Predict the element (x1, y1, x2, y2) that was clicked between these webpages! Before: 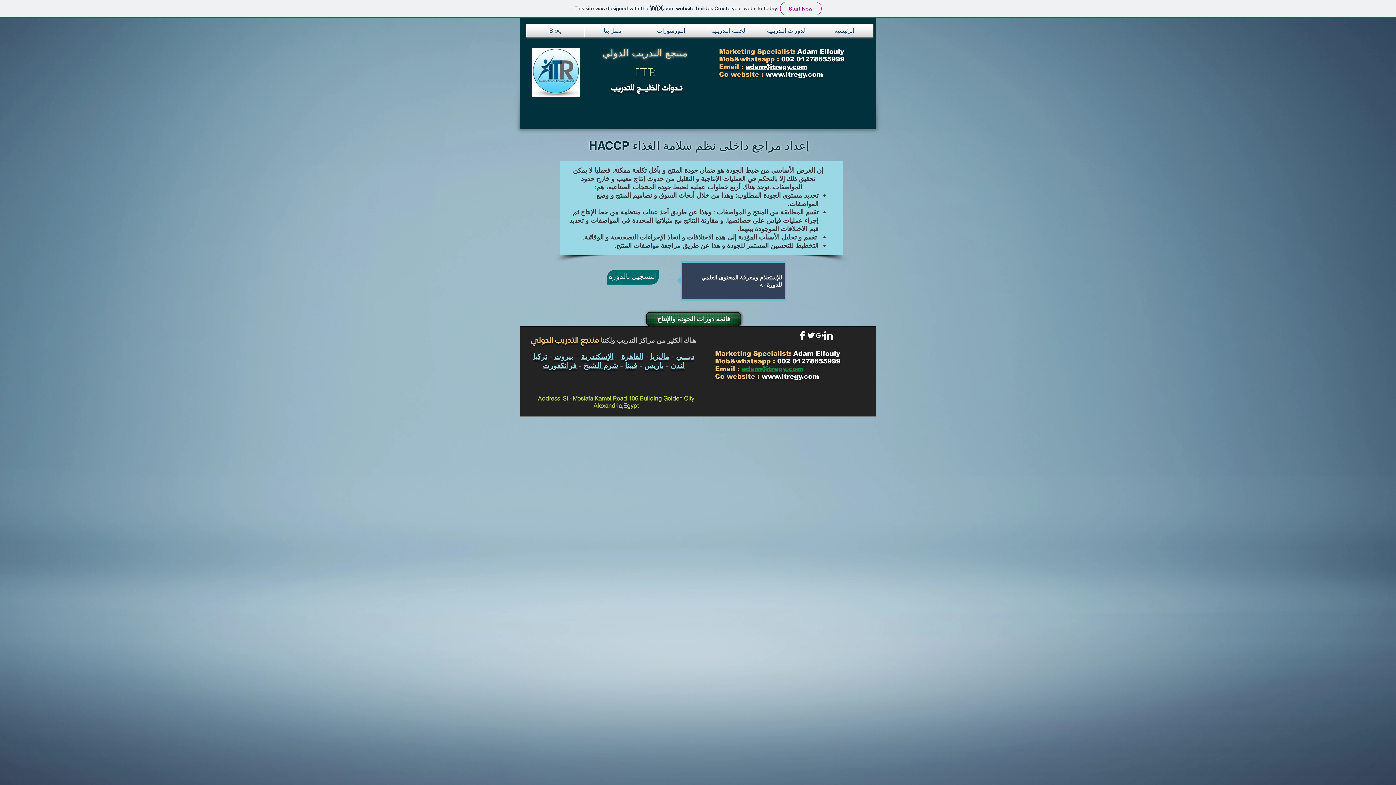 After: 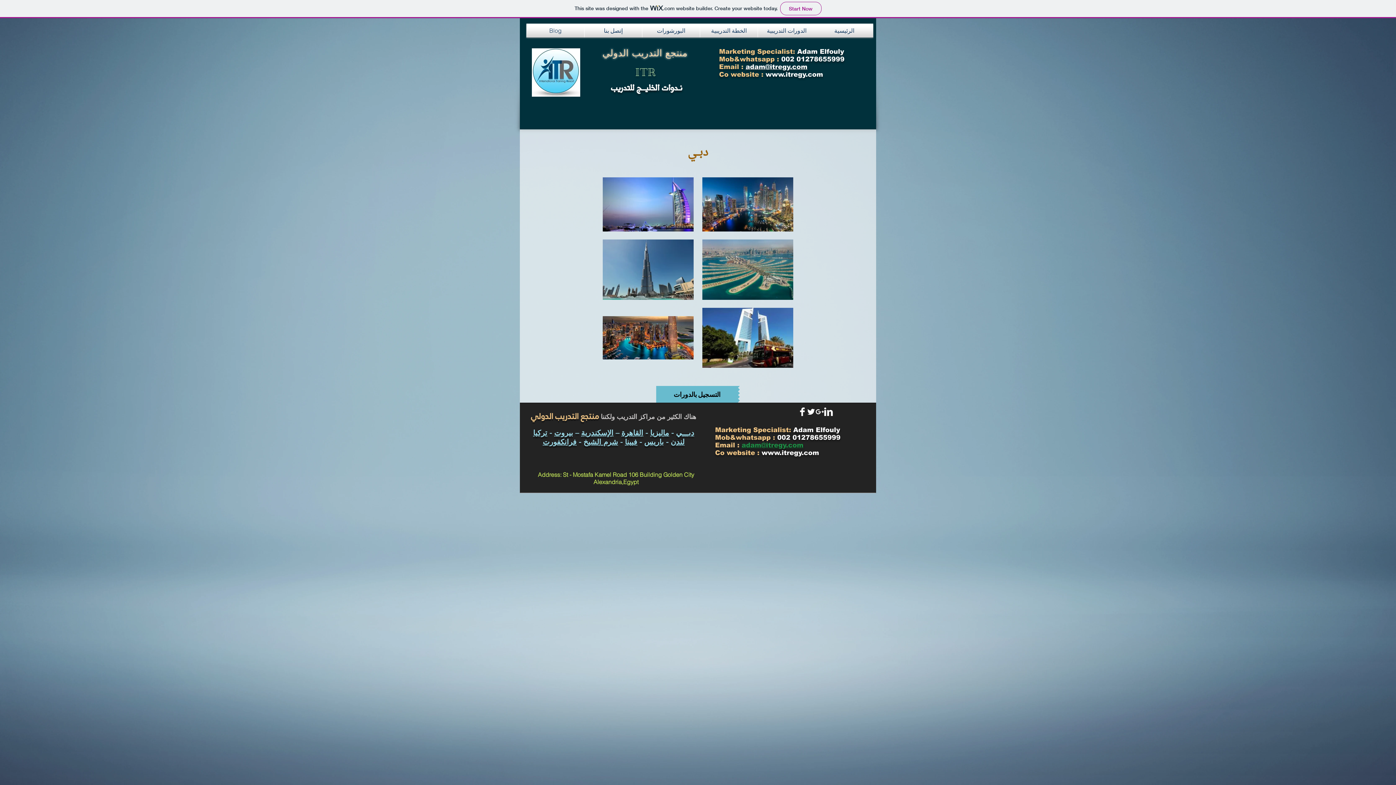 Action: label: دبـــي bbox: (676, 352, 694, 361)